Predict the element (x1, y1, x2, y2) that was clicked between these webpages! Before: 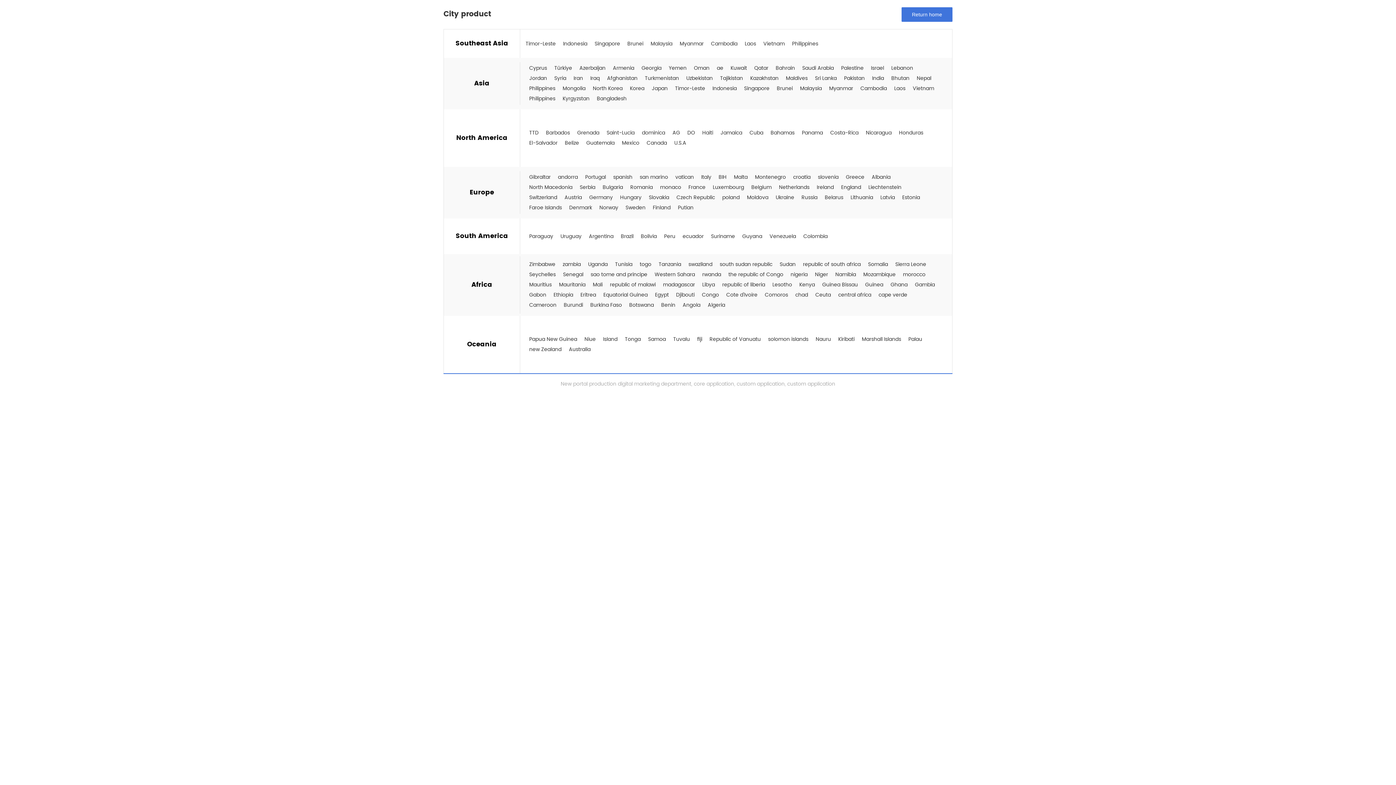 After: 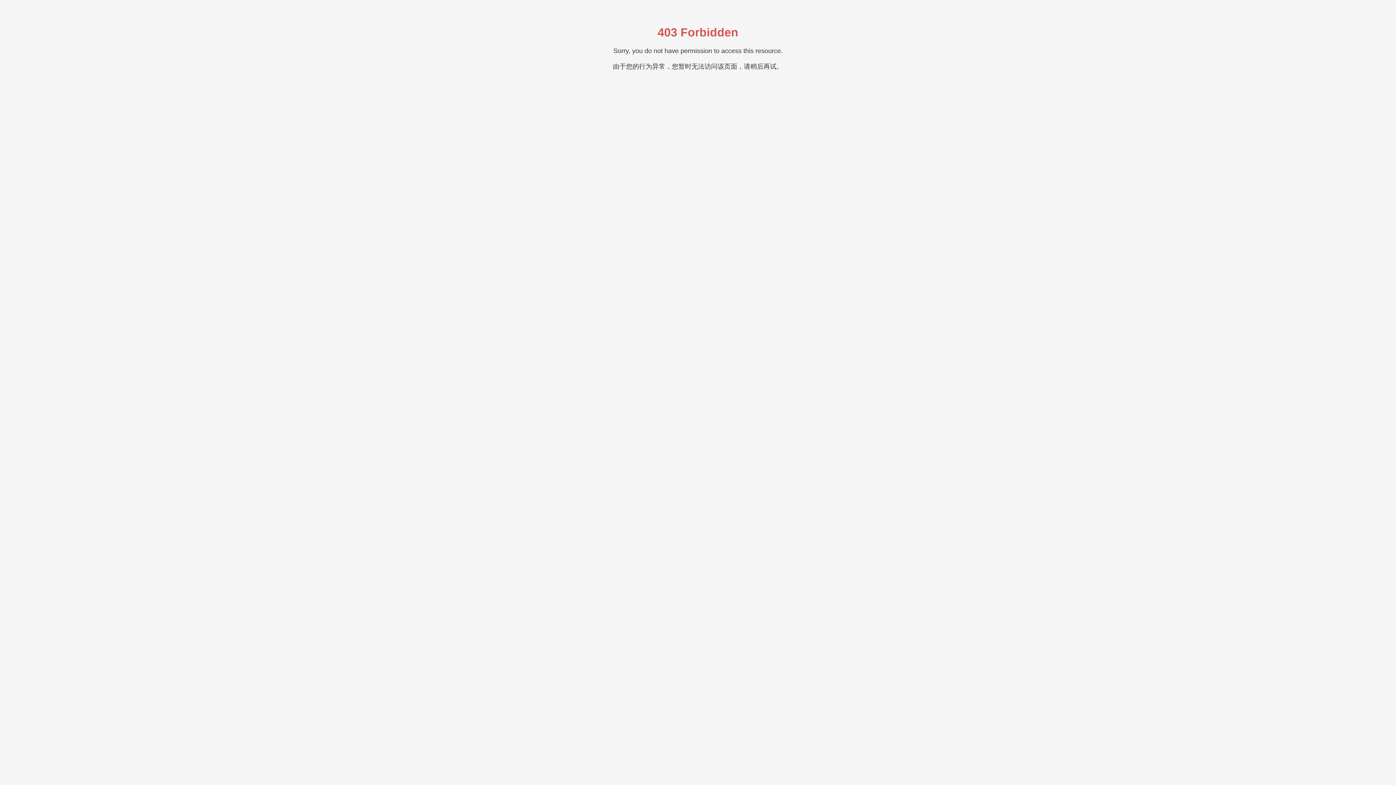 Action: label: croatia bbox: (793, 173, 810, 181)